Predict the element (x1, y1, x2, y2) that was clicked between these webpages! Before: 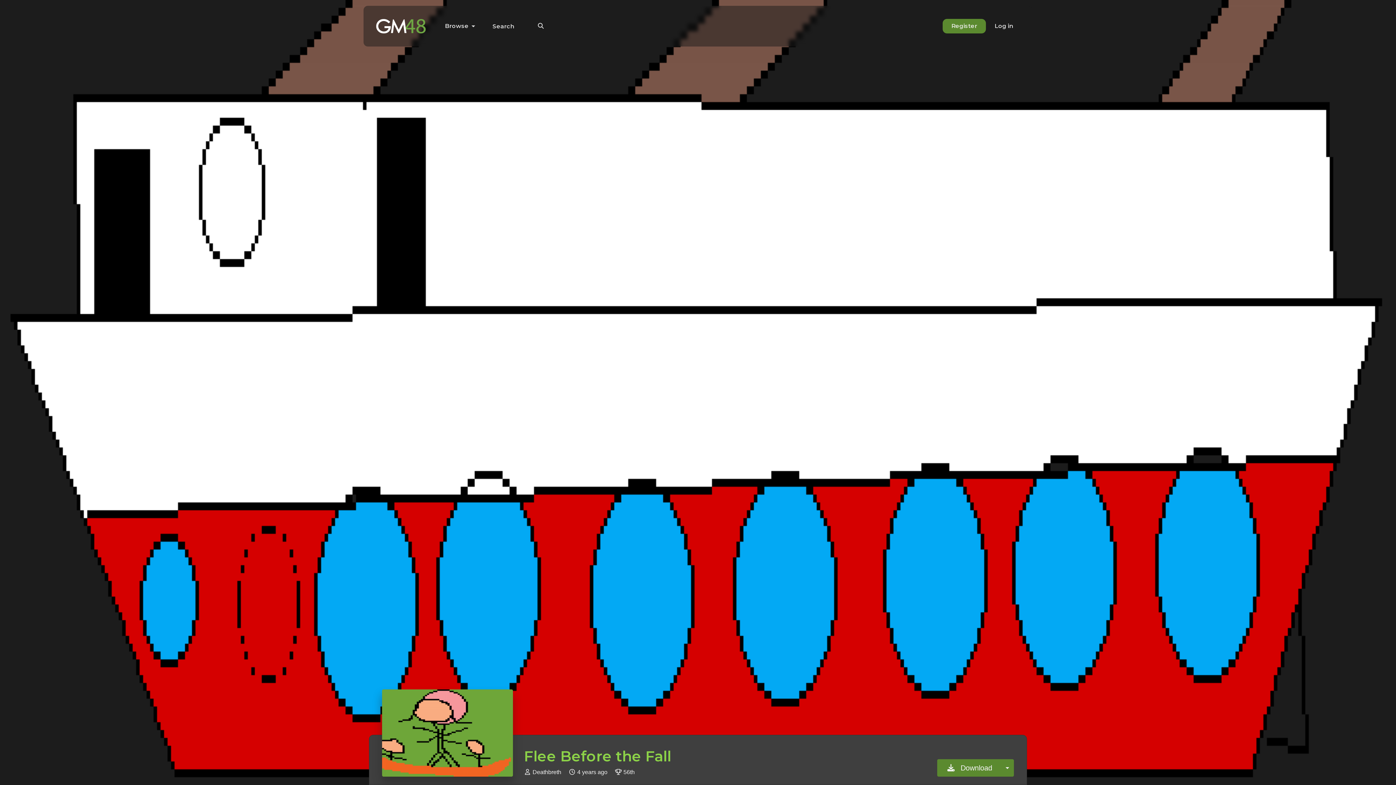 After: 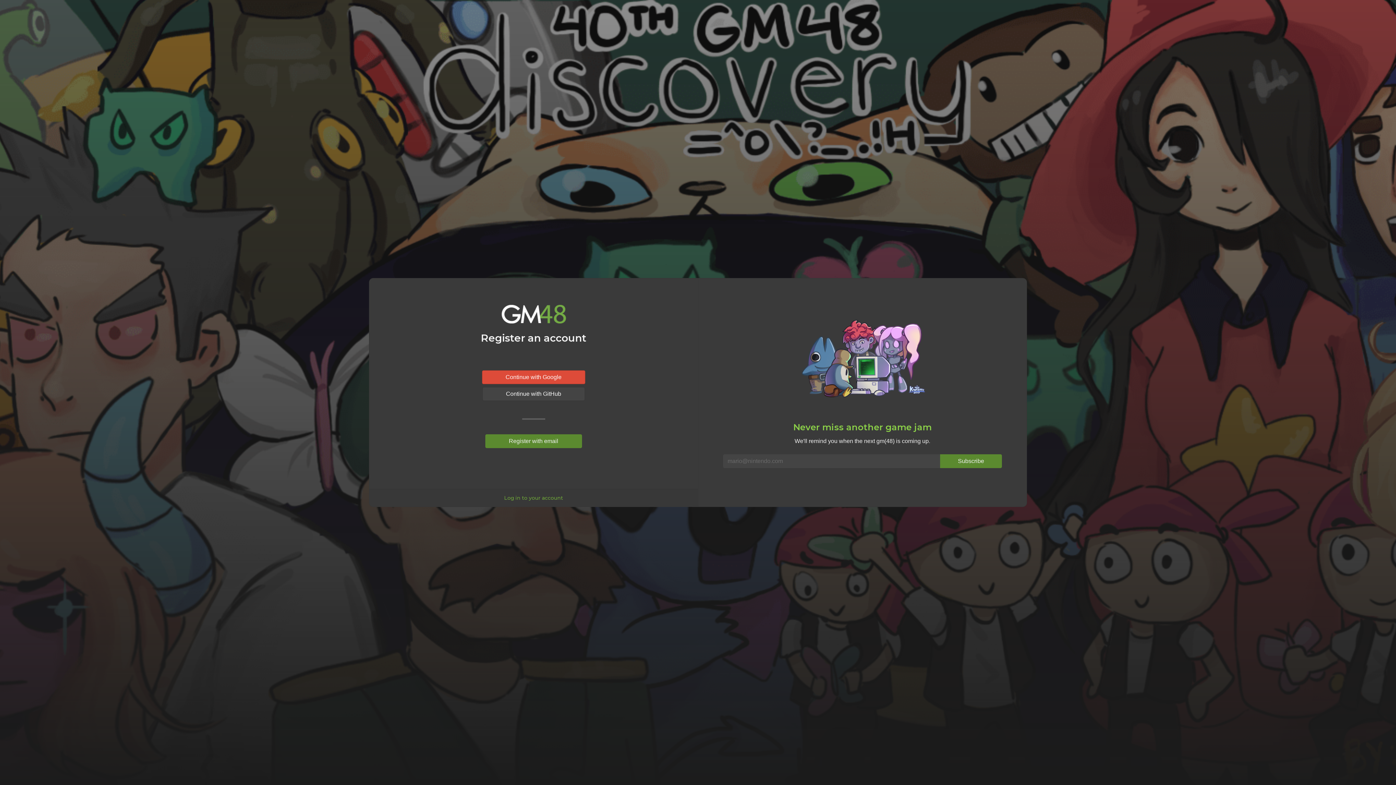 Action: label: Register bbox: (942, 18, 986, 33)